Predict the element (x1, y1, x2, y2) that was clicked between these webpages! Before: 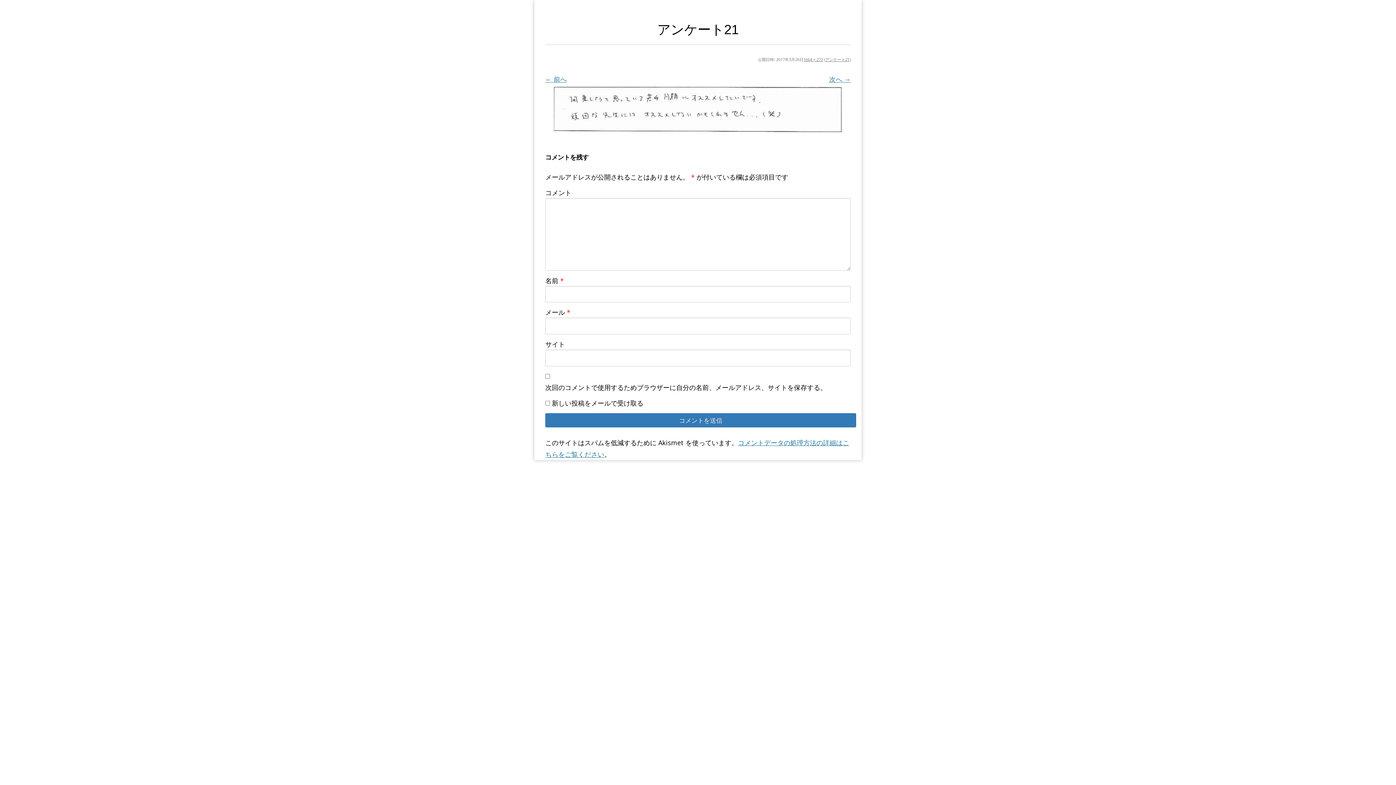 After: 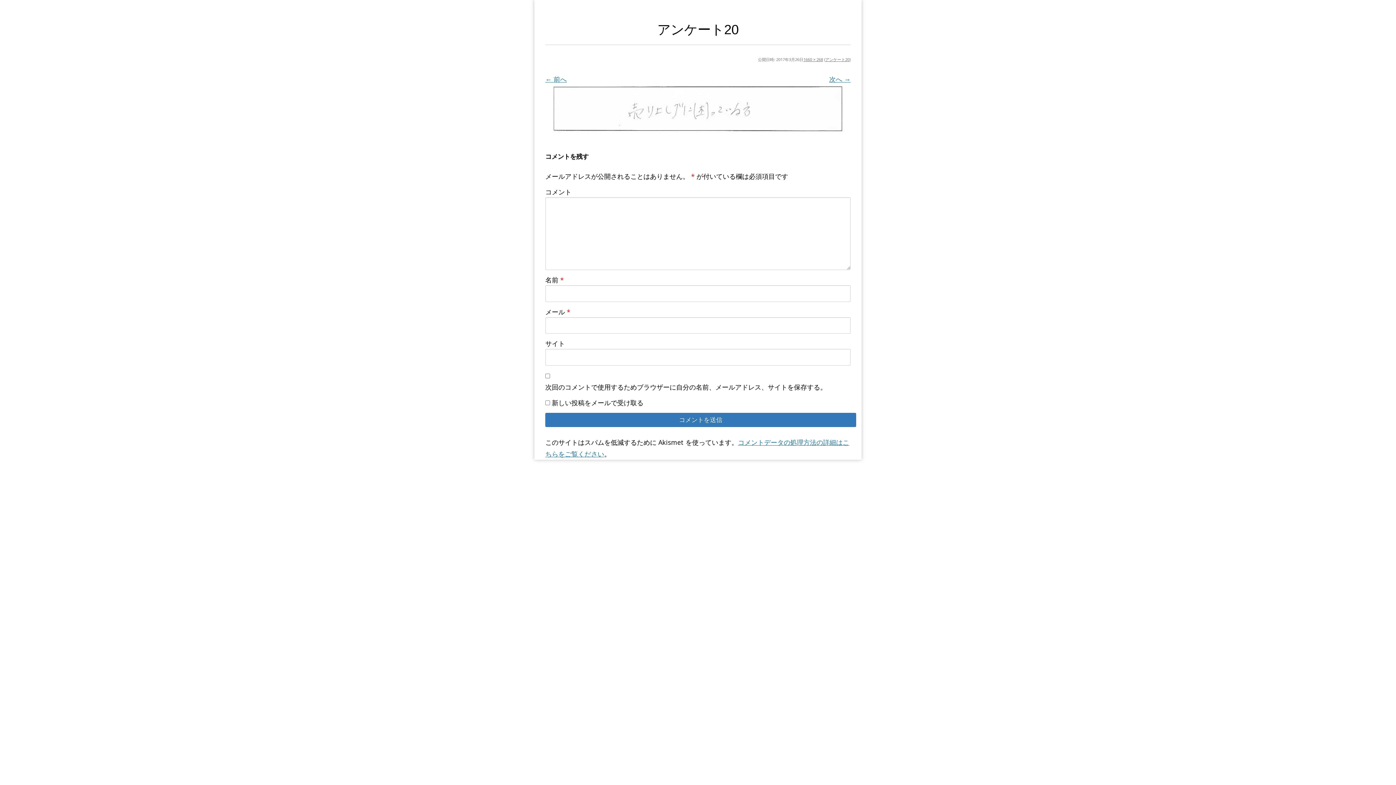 Action: label: ← 前へ bbox: (545, 74, 566, 83)